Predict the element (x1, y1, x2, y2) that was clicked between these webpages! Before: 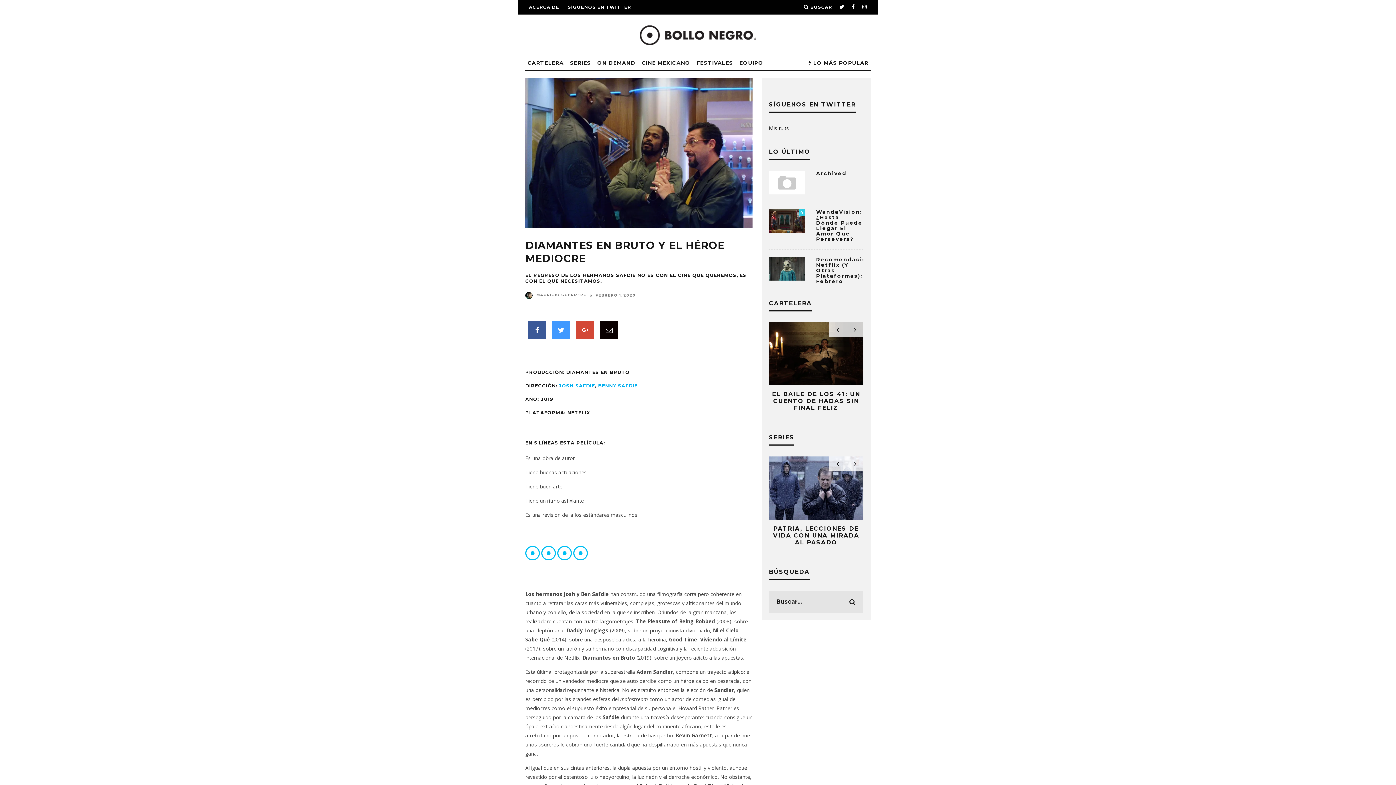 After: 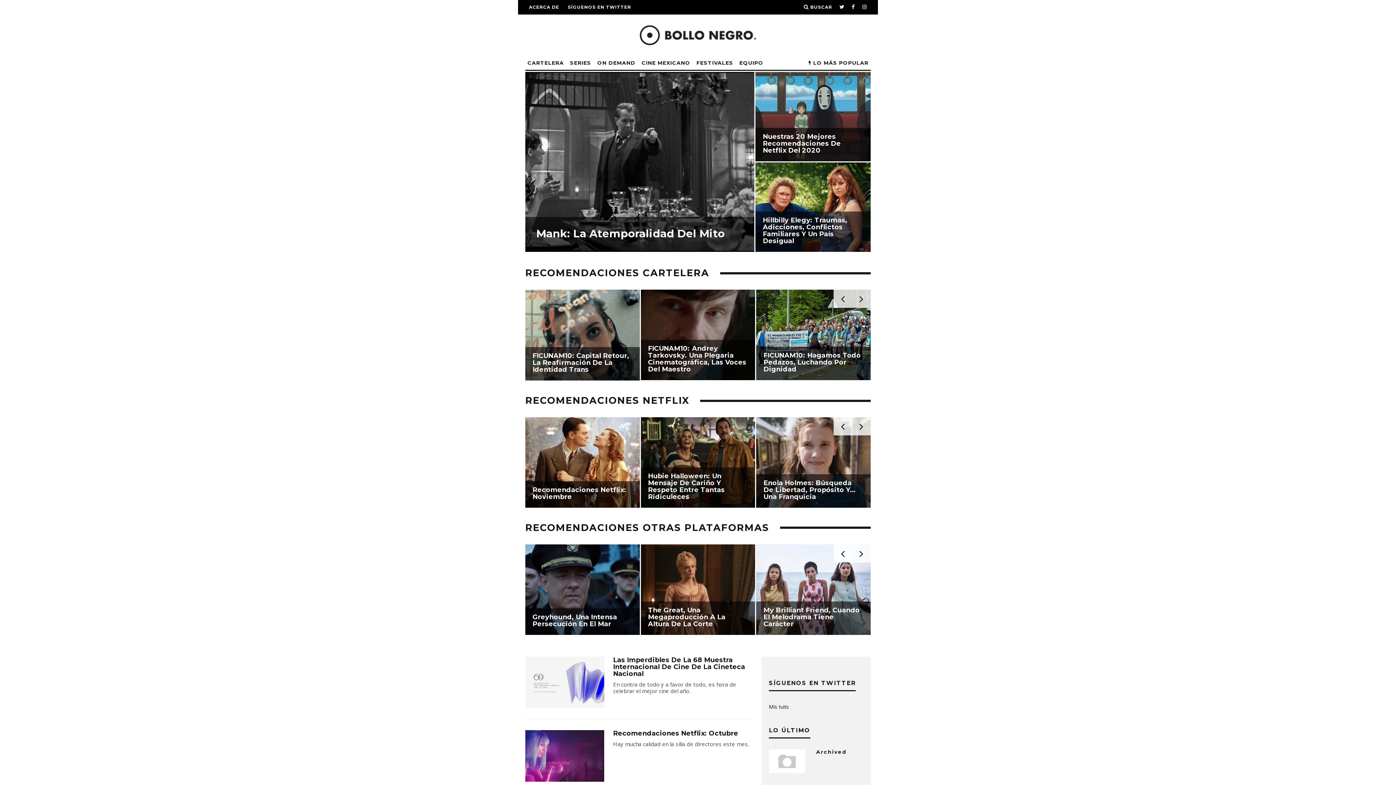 Action: bbox: (640, 21, 756, 49)